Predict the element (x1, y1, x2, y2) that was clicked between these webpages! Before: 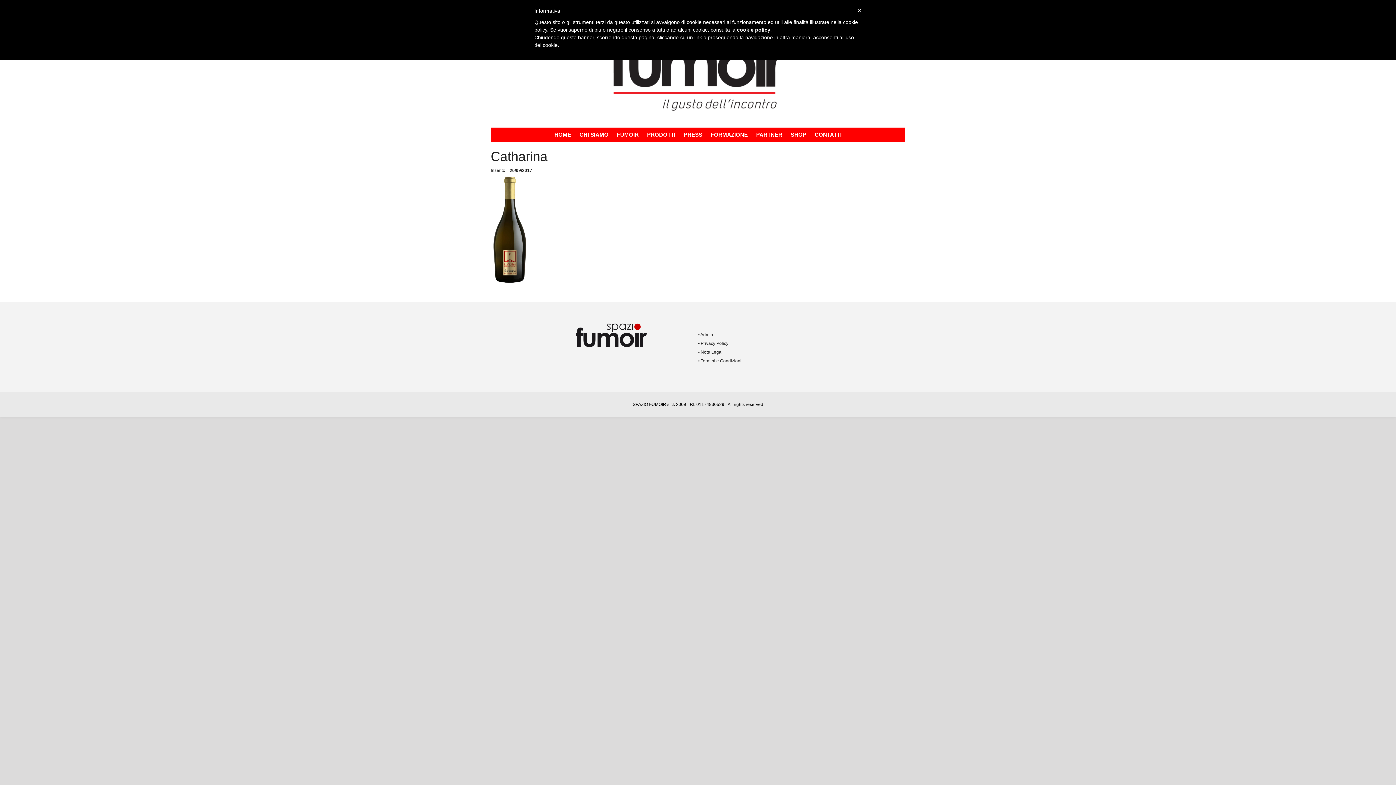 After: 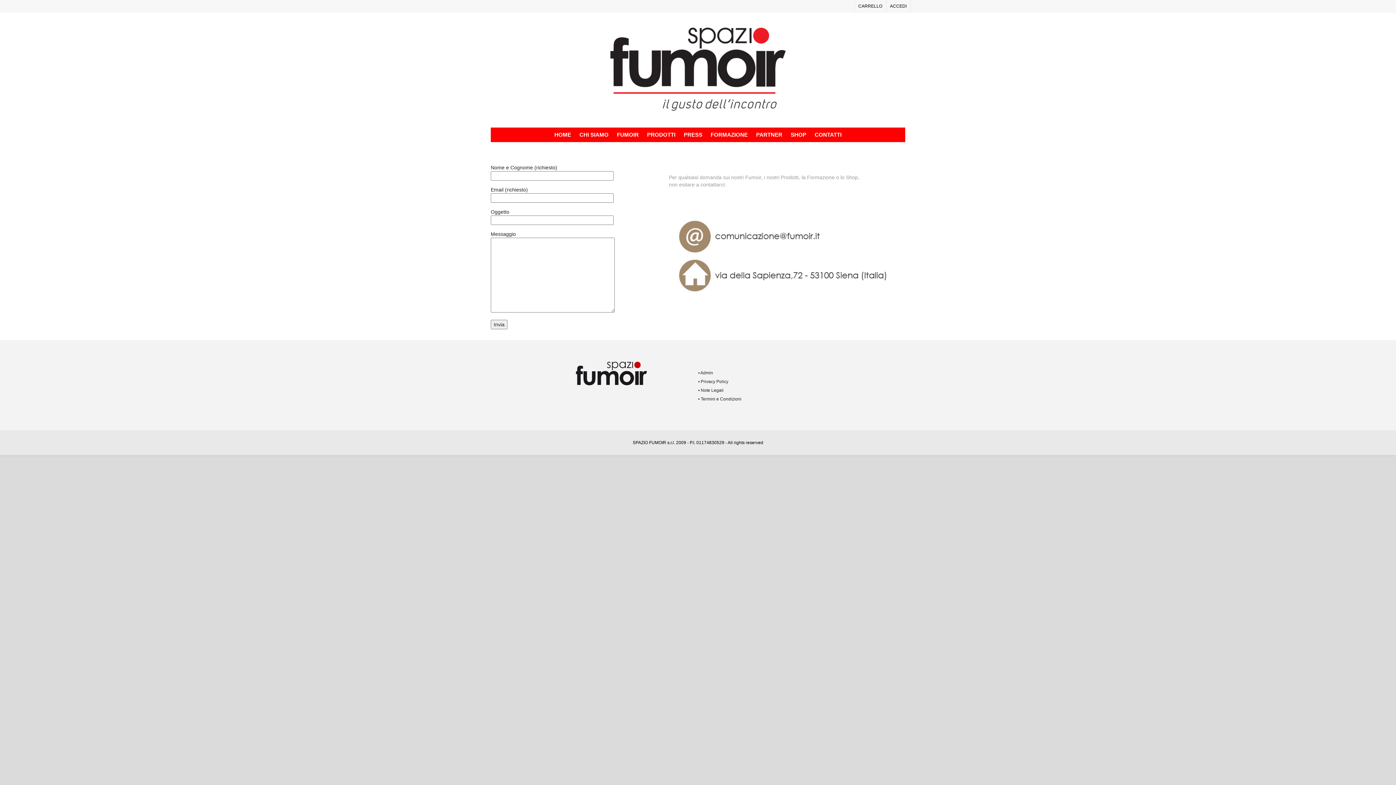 Action: label: CONTATTI bbox: (811, 127, 845, 142)